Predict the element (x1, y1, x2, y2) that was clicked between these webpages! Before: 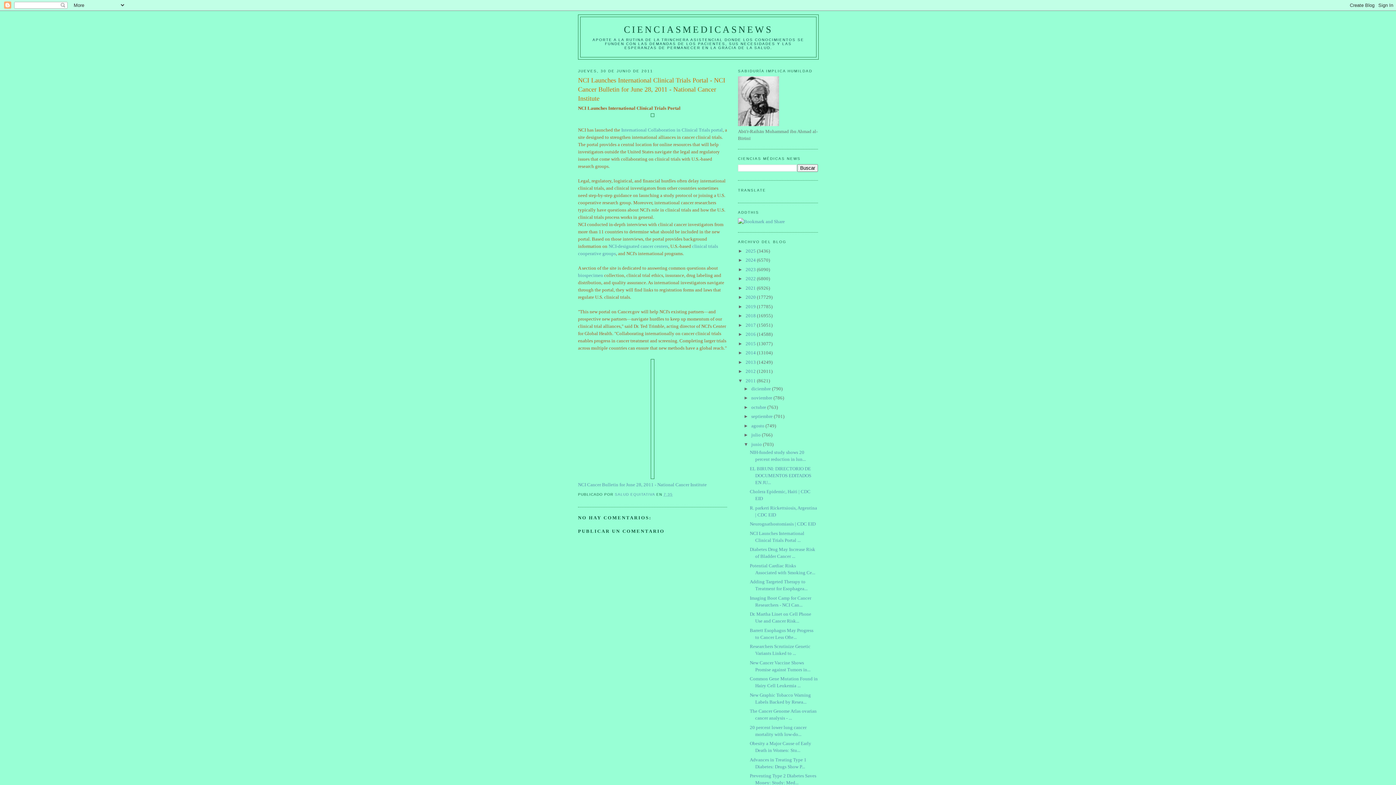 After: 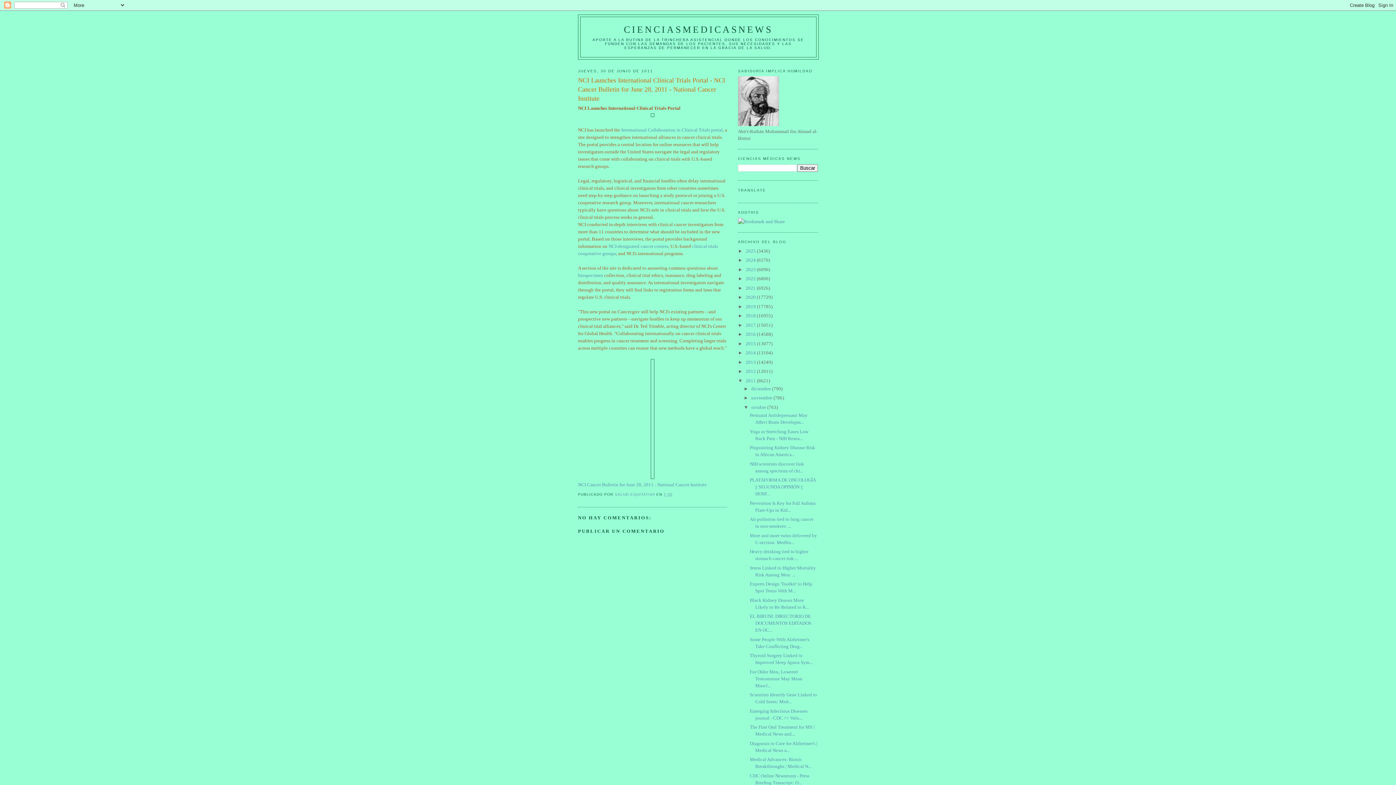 Action: bbox: (743, 404, 751, 410) label: ►  